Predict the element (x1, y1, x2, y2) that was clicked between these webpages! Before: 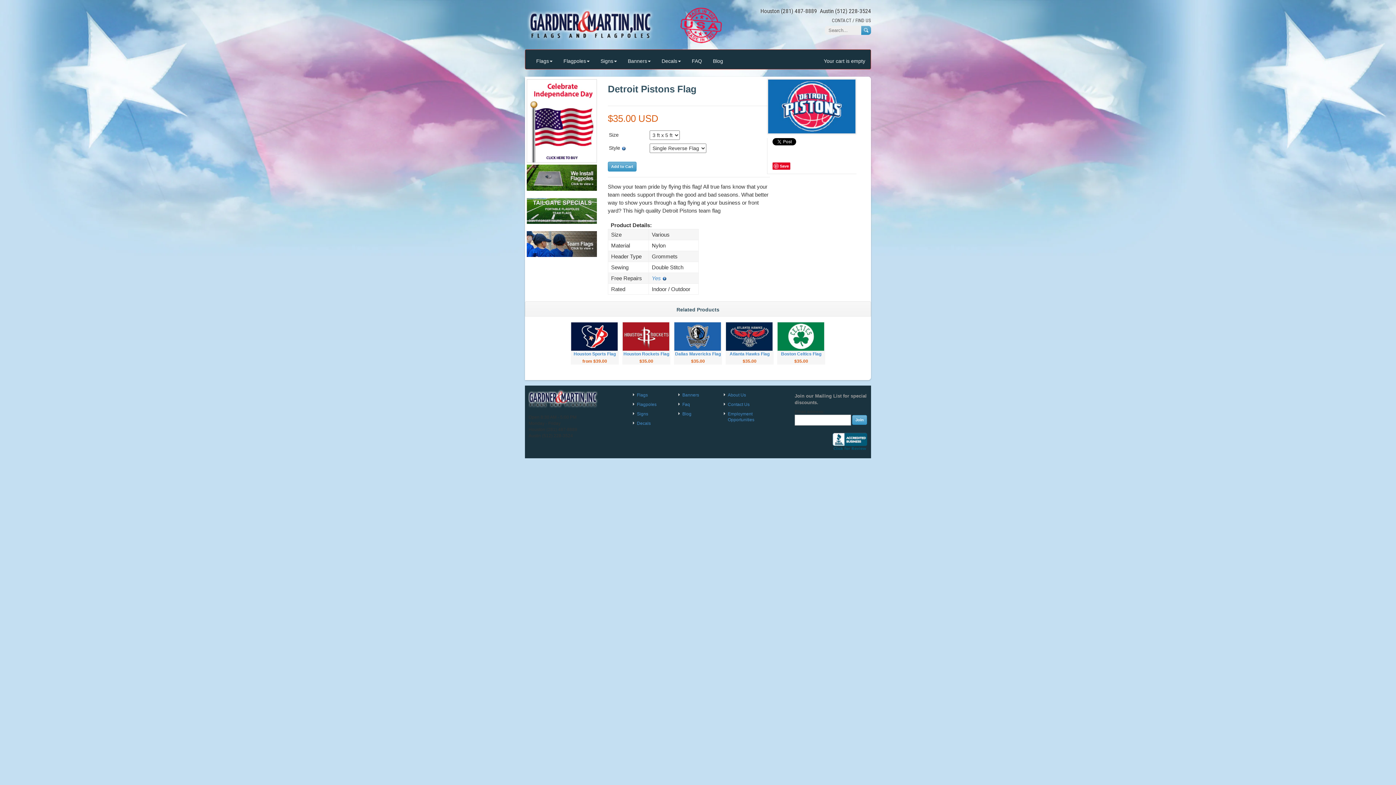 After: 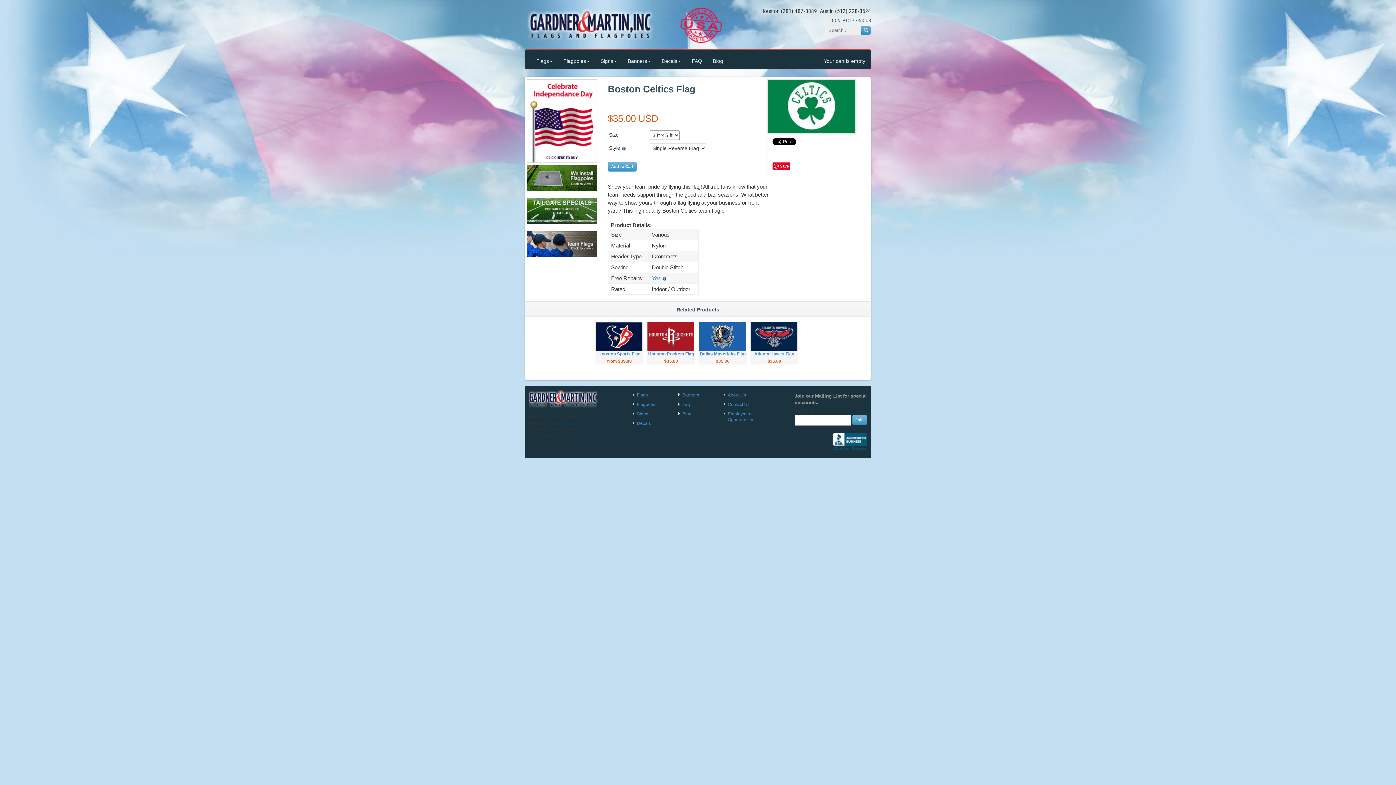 Action: bbox: (777, 322, 824, 351)